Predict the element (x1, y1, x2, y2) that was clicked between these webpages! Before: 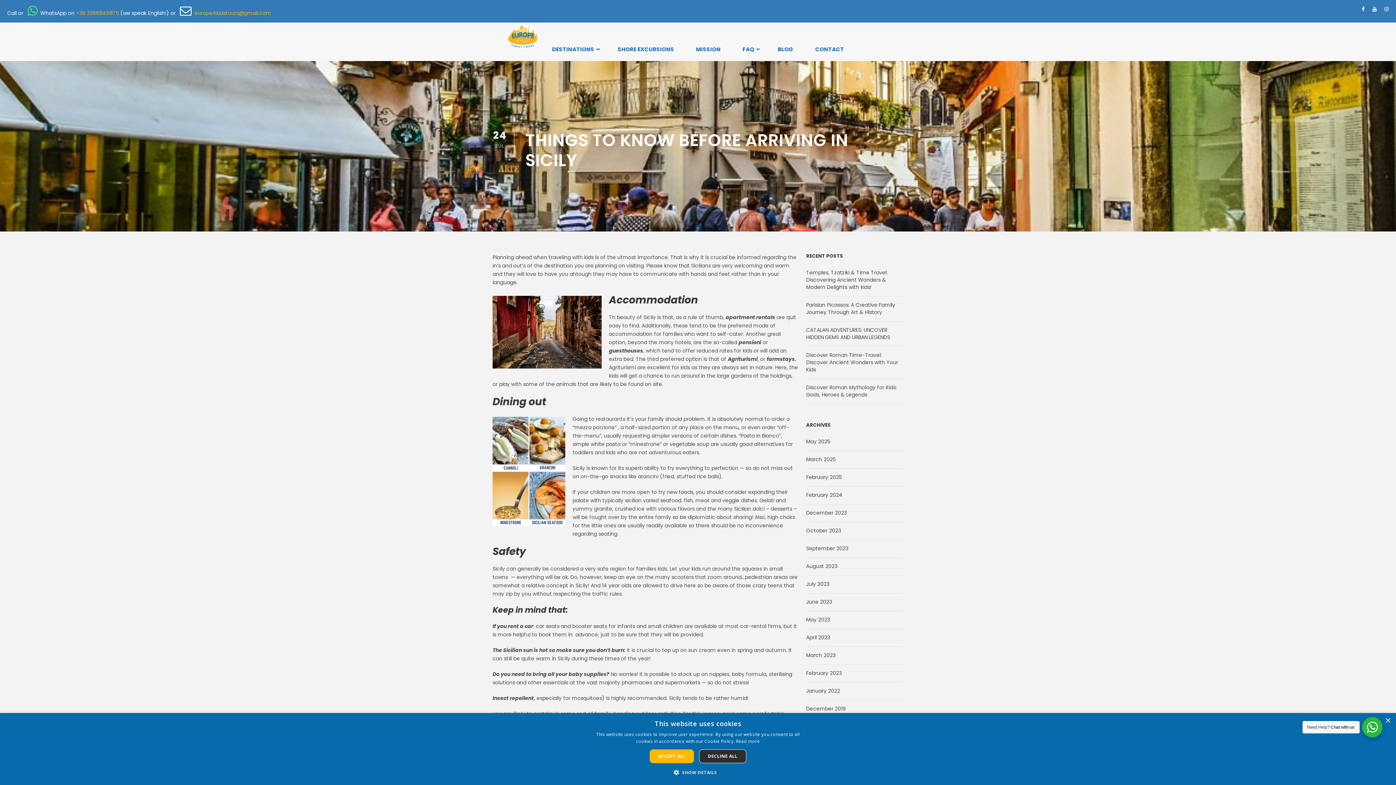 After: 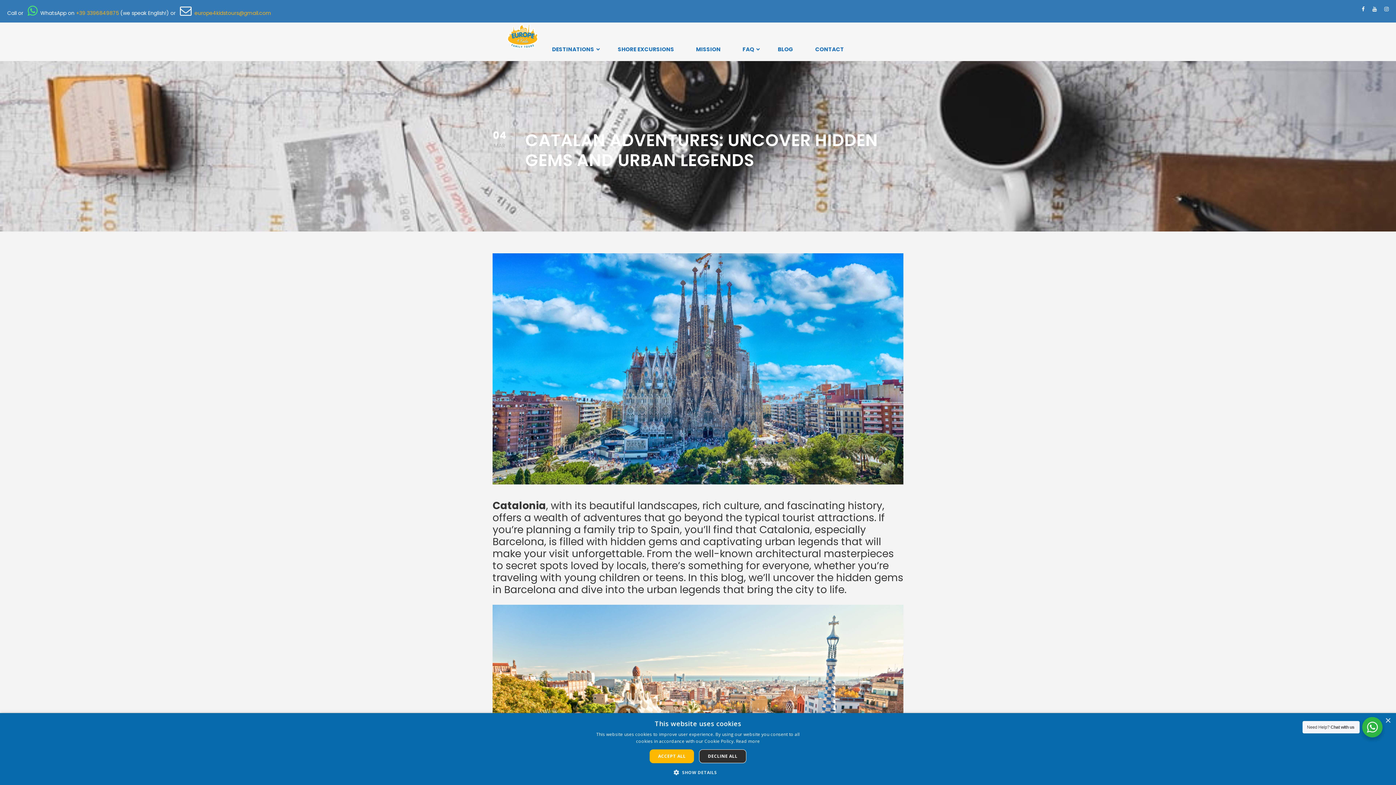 Action: bbox: (806, 326, 890, 341) label: CATALAN ADVENTURES: UNCOVER HIDDEN GEMS AND URBAN LEGENDS